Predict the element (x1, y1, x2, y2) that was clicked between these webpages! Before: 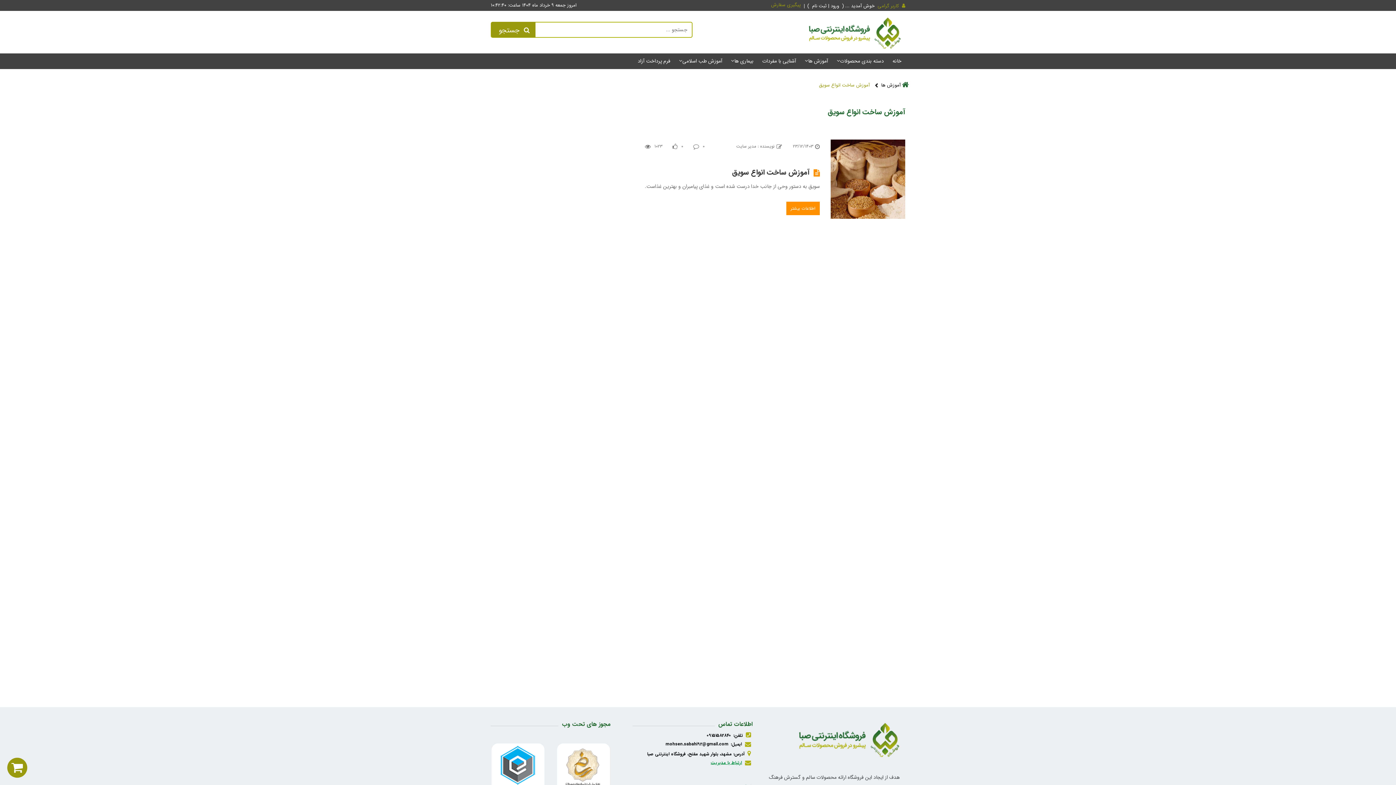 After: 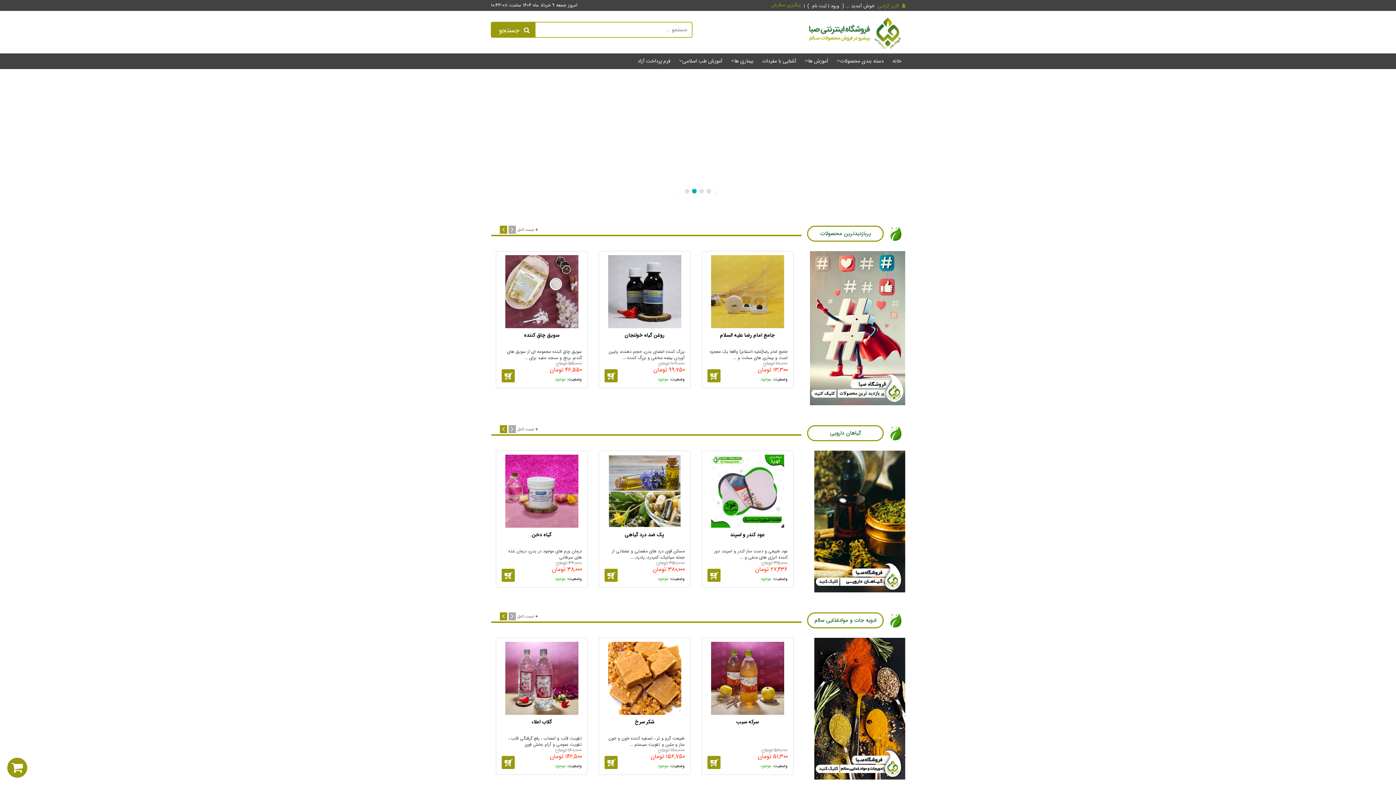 Action: label: فروشگاه اینترنتی صبا | پیشرو در فروش محصولات سالم bbox: (804, 30, 905, 38)